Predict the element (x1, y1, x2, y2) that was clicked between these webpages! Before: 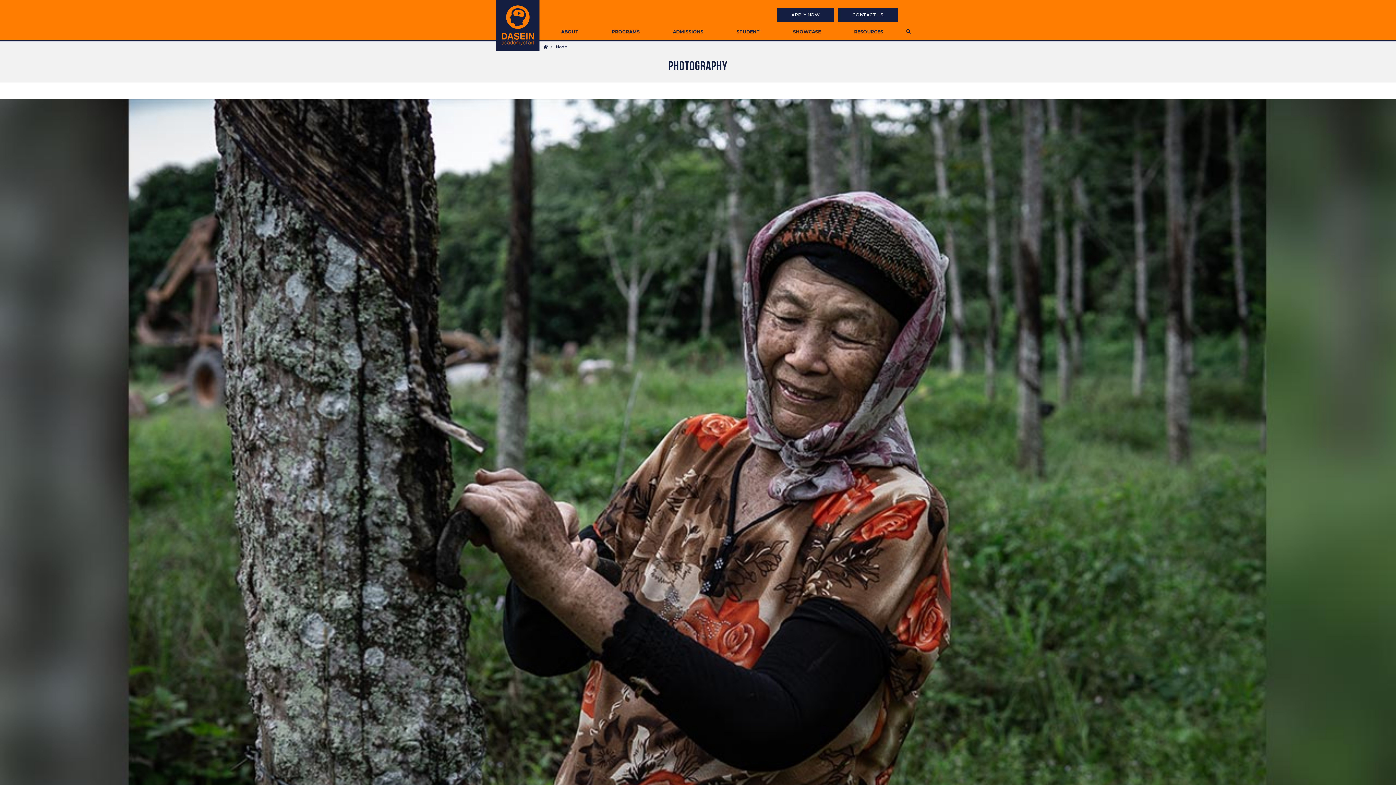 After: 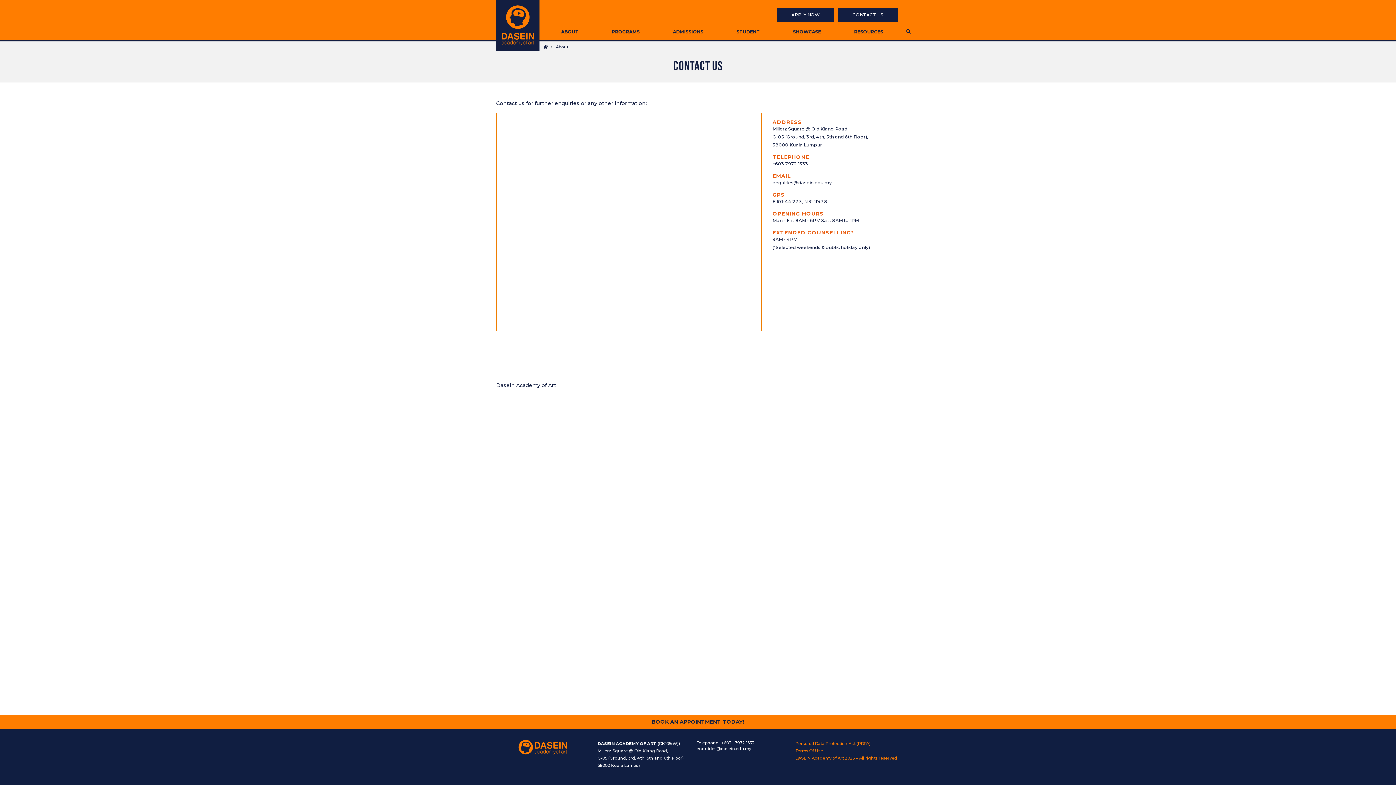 Action: bbox: (838, 7, 898, 21) label: CONTACT US